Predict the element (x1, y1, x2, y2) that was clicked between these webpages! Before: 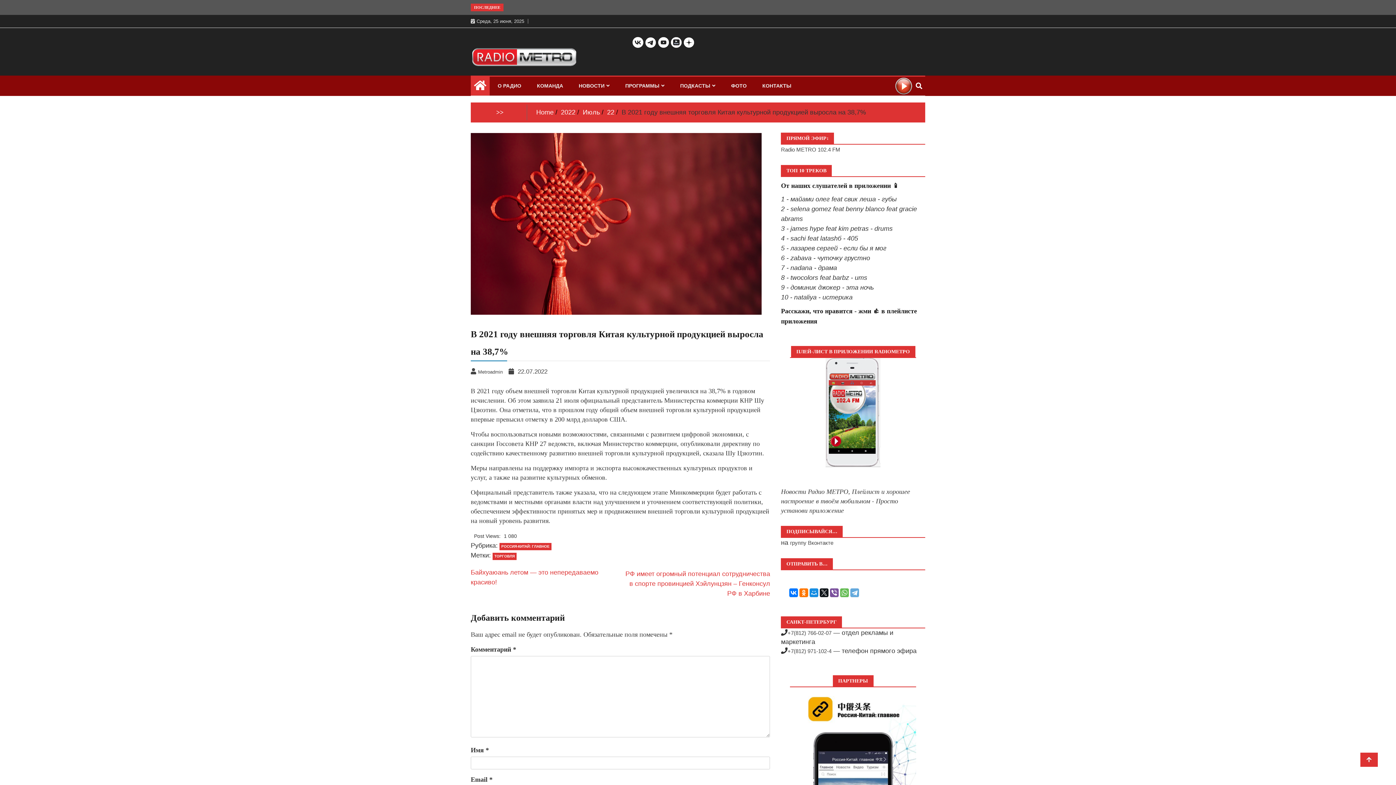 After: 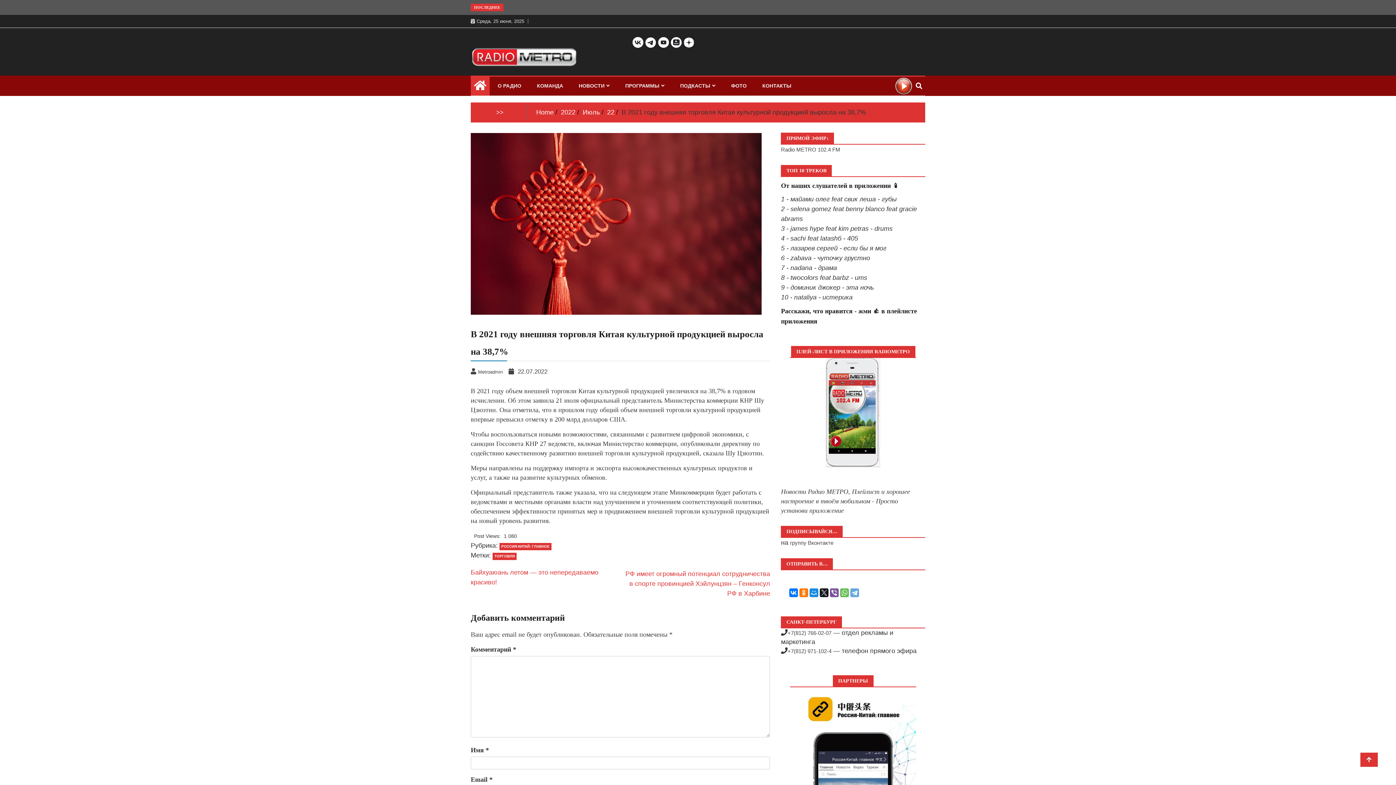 Action: bbox: (683, 38, 694, 45)